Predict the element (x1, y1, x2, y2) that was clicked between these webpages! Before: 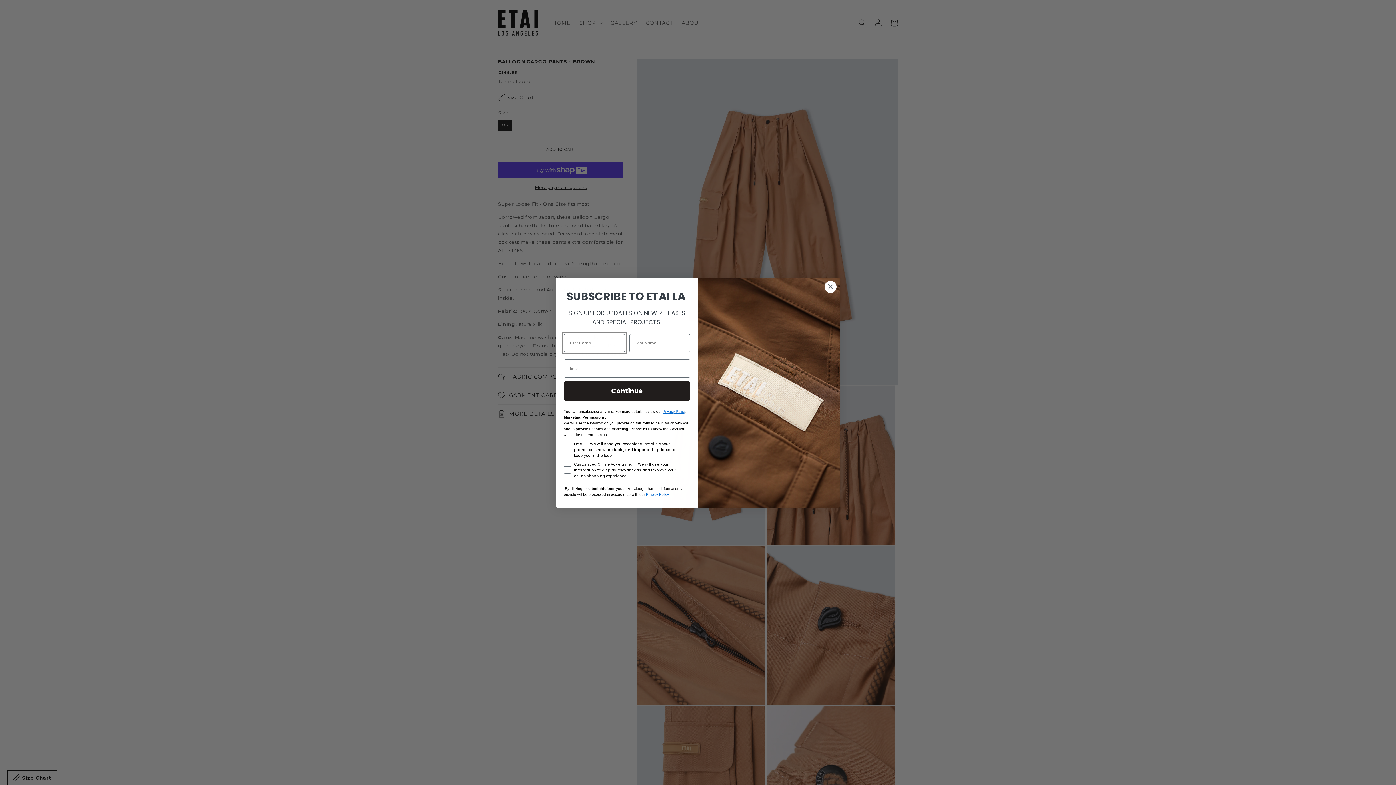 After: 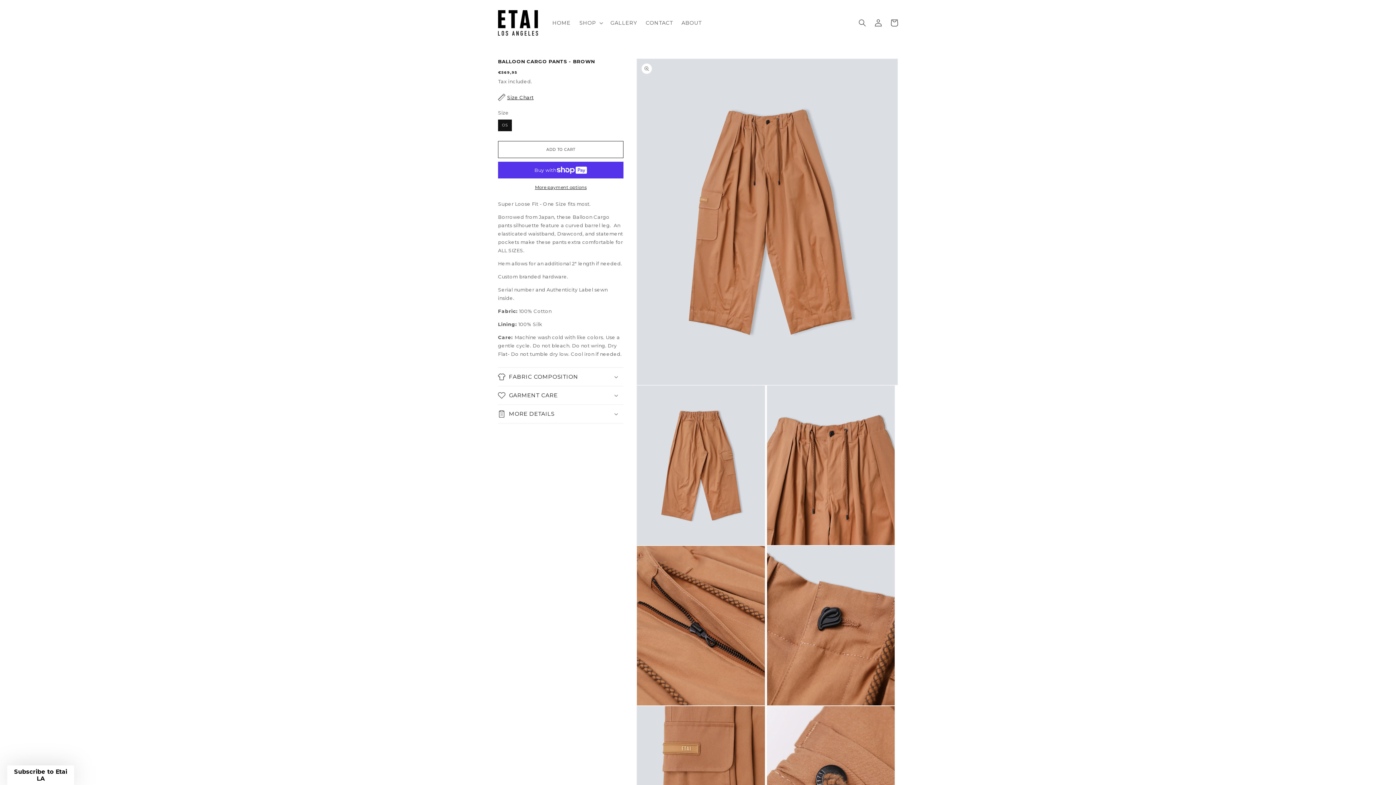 Action: bbox: (824, 280, 837, 293) label: Close dialog